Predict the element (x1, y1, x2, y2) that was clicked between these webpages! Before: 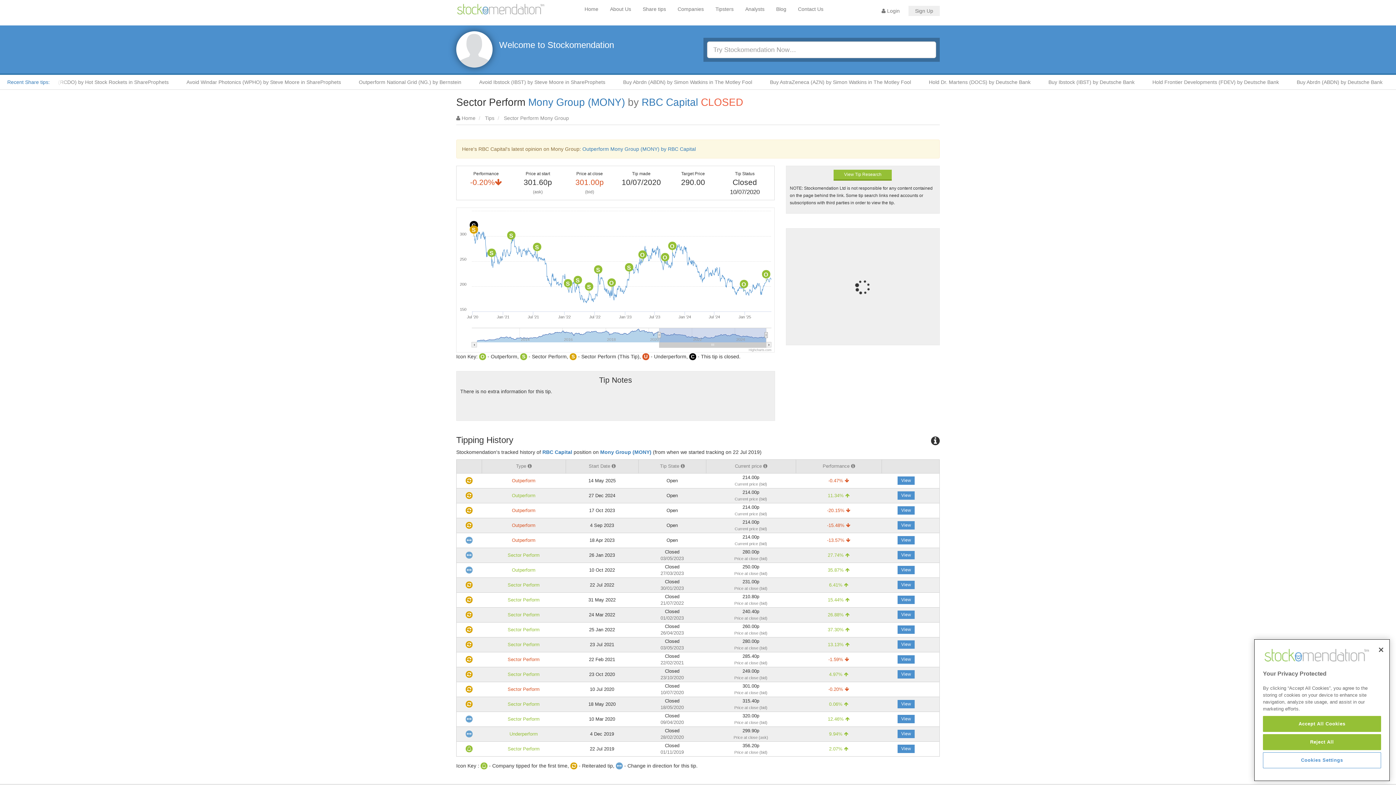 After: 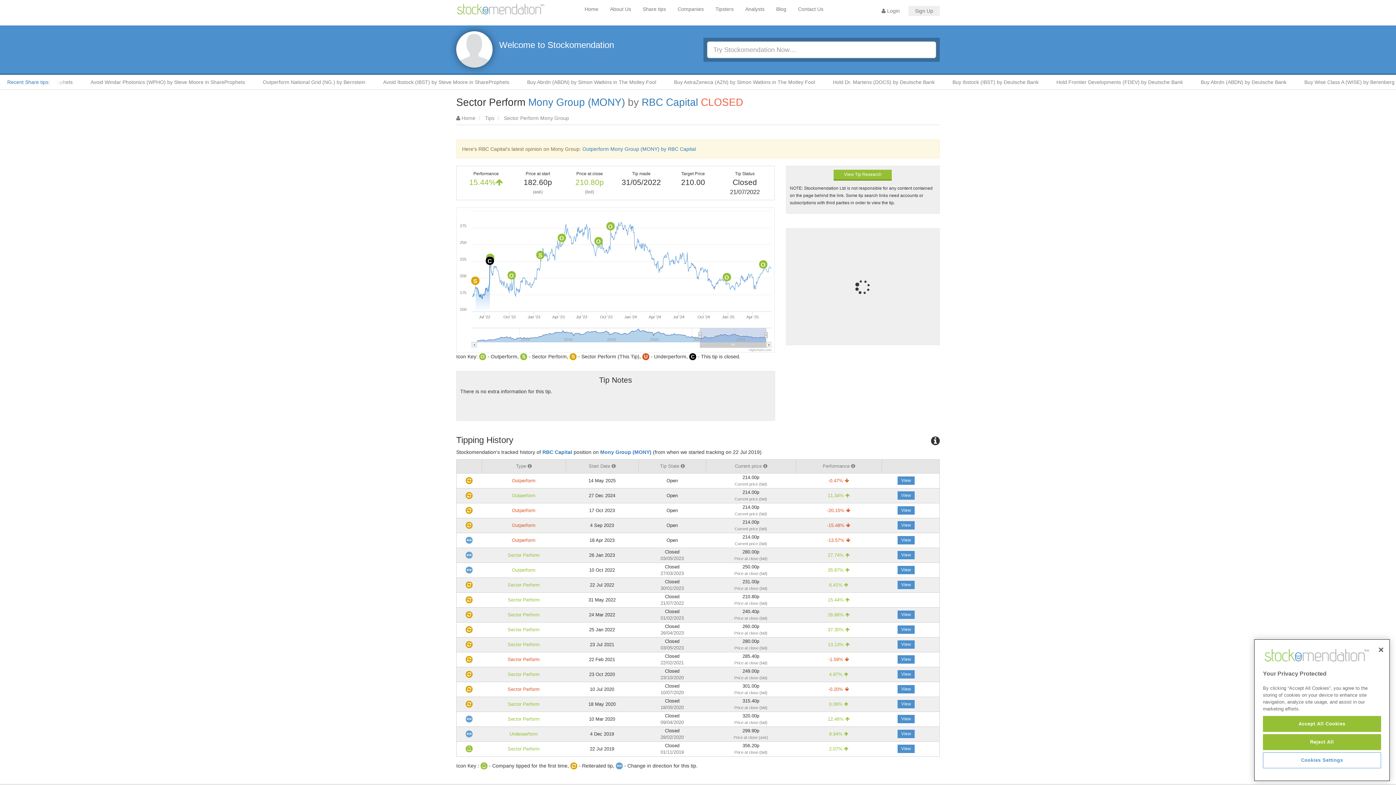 Action: bbox: (897, 596, 914, 604) label: View